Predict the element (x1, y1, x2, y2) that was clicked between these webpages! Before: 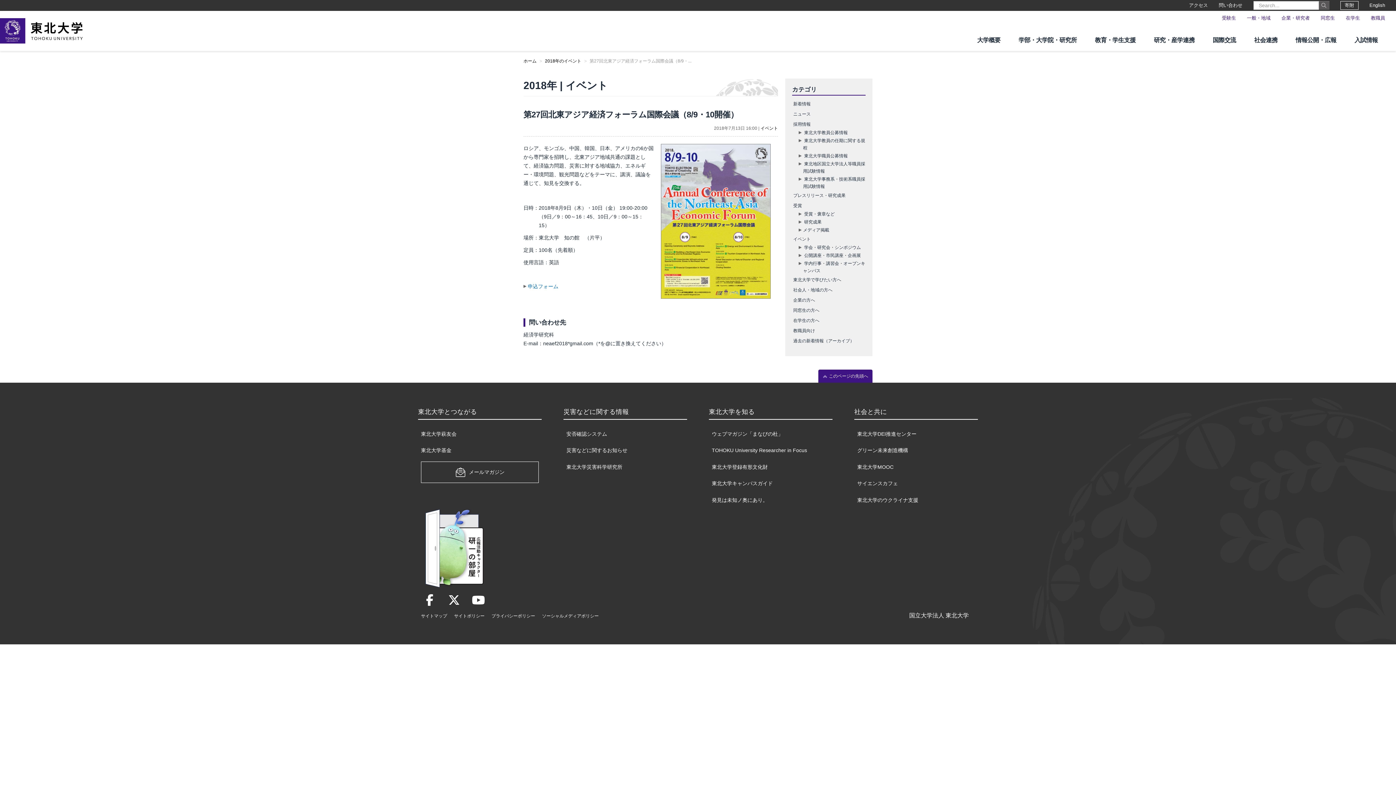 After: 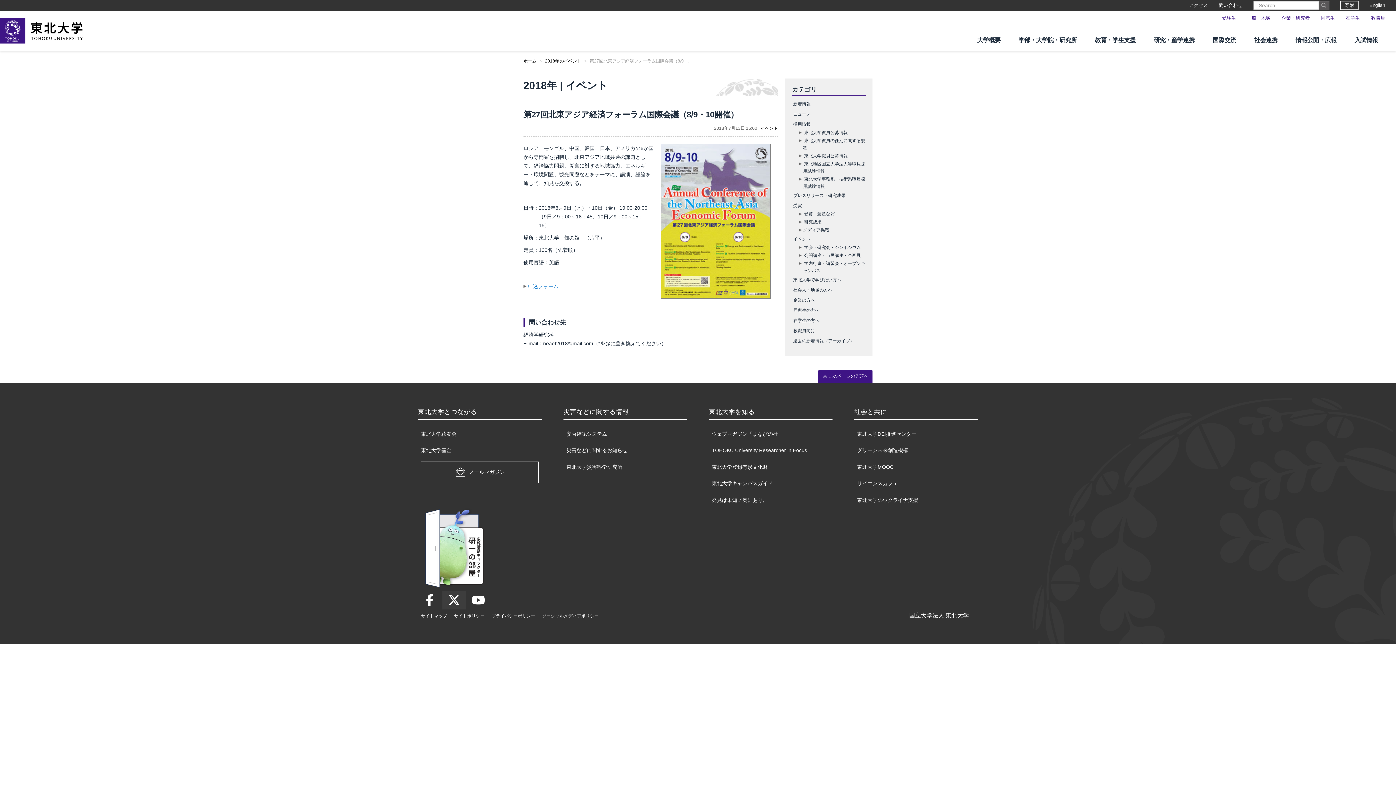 Action: bbox: (442, 591, 465, 609)